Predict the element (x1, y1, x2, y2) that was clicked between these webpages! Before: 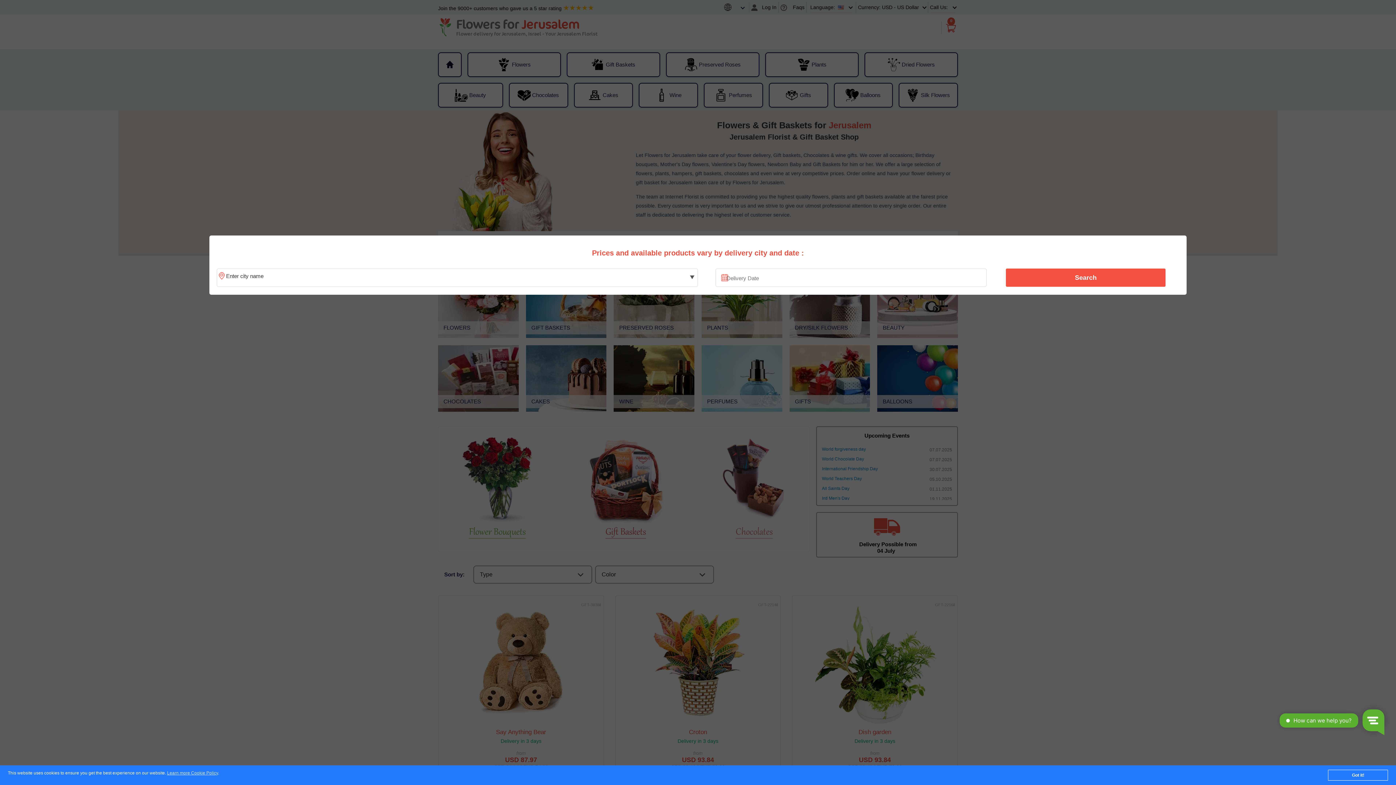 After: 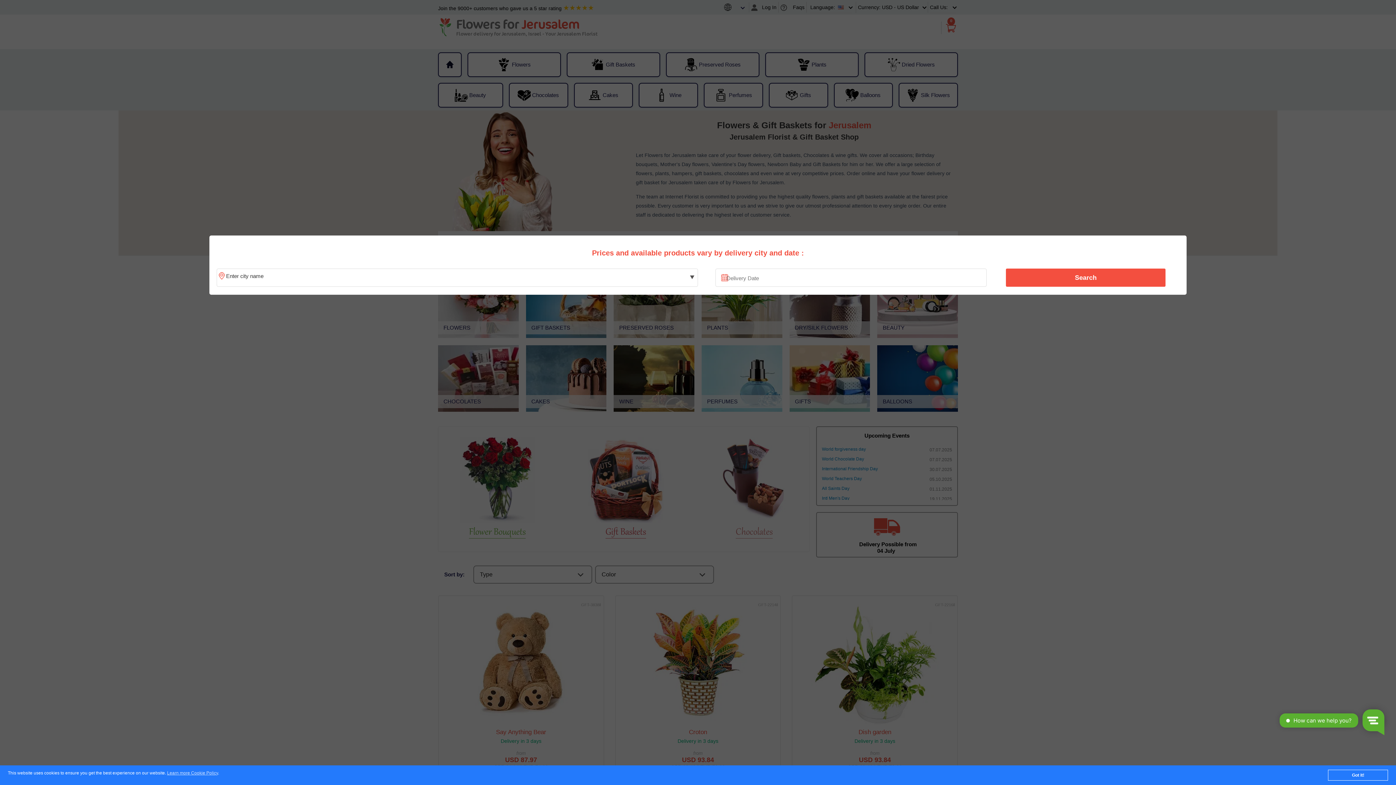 Action: label: Search bbox: (1010, 270, 1161, 285)